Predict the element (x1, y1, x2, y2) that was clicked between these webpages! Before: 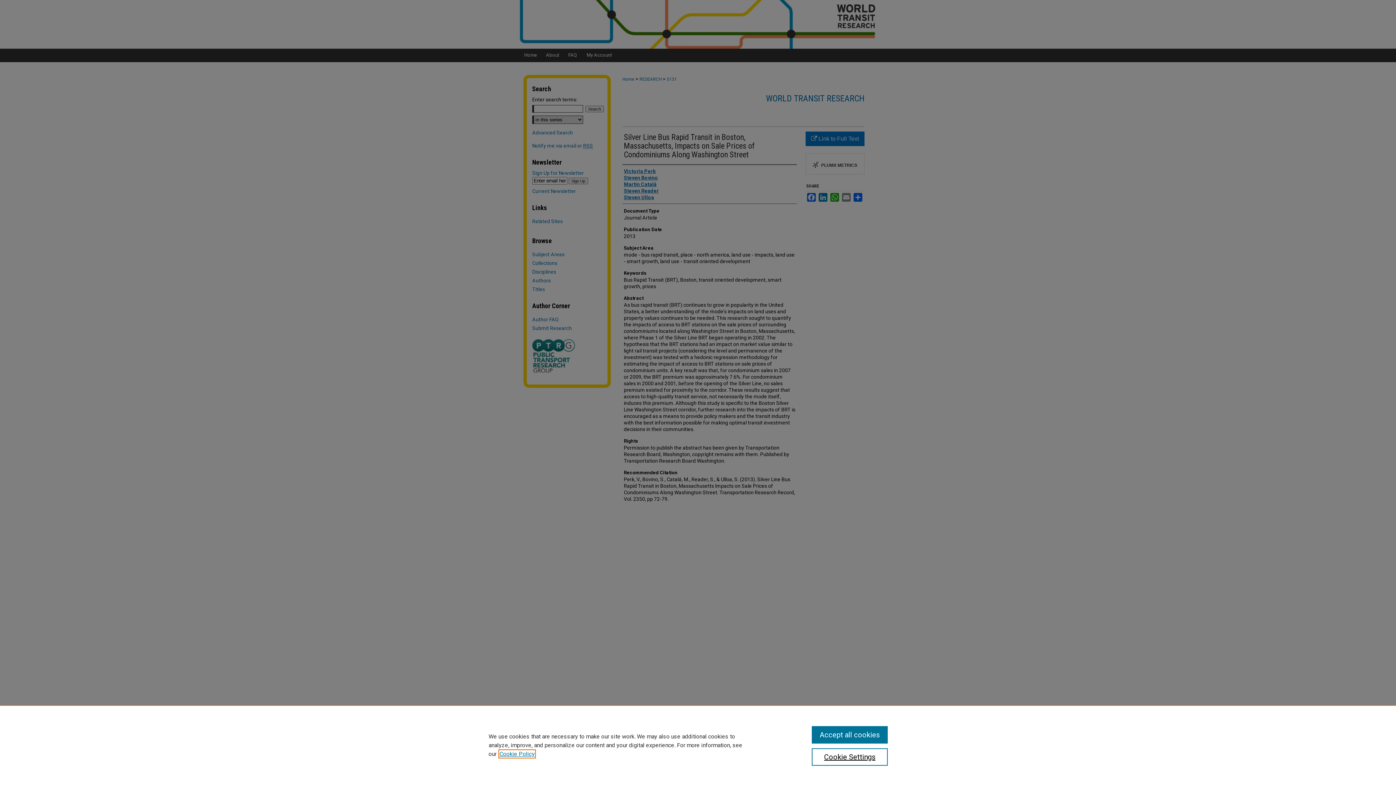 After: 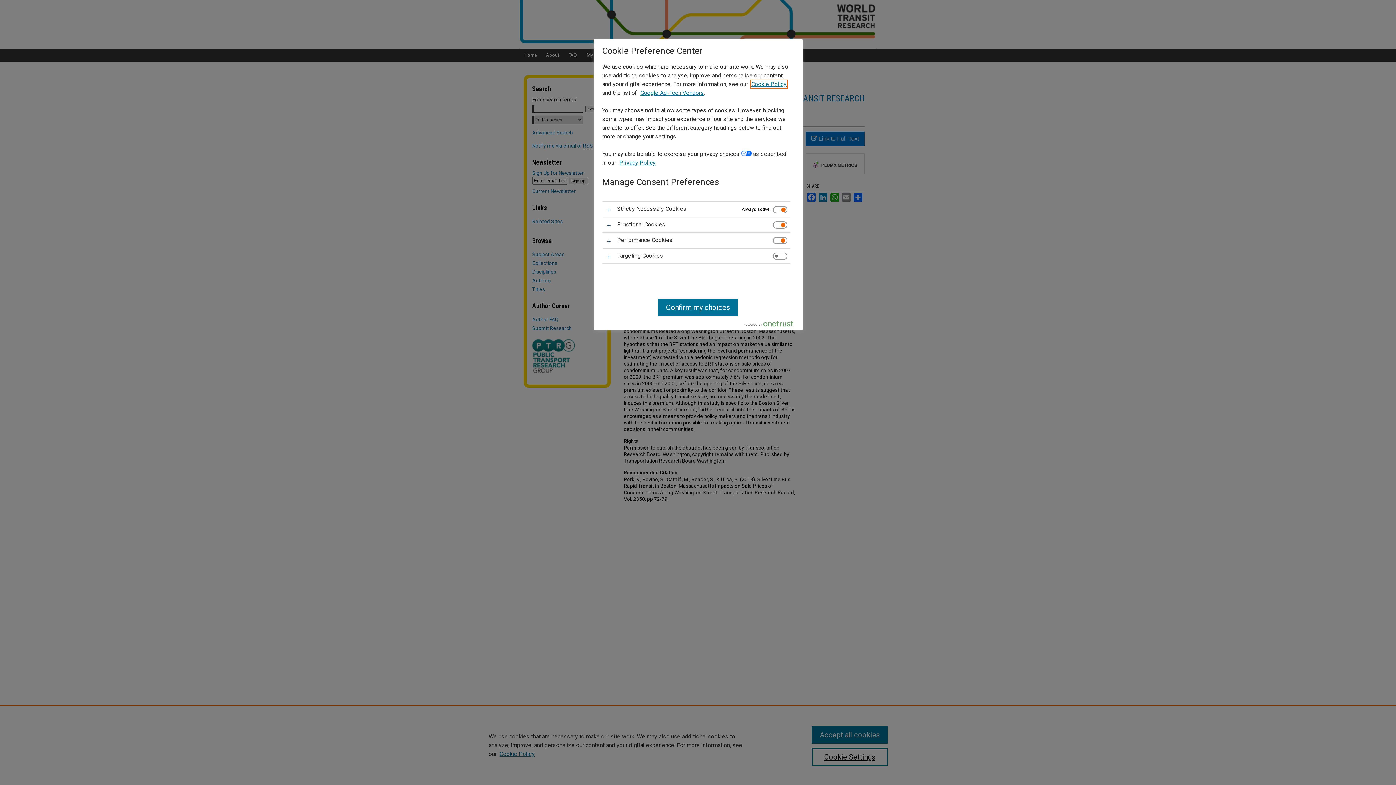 Action: label: Cookie Settings bbox: (811, 748, 887, 766)